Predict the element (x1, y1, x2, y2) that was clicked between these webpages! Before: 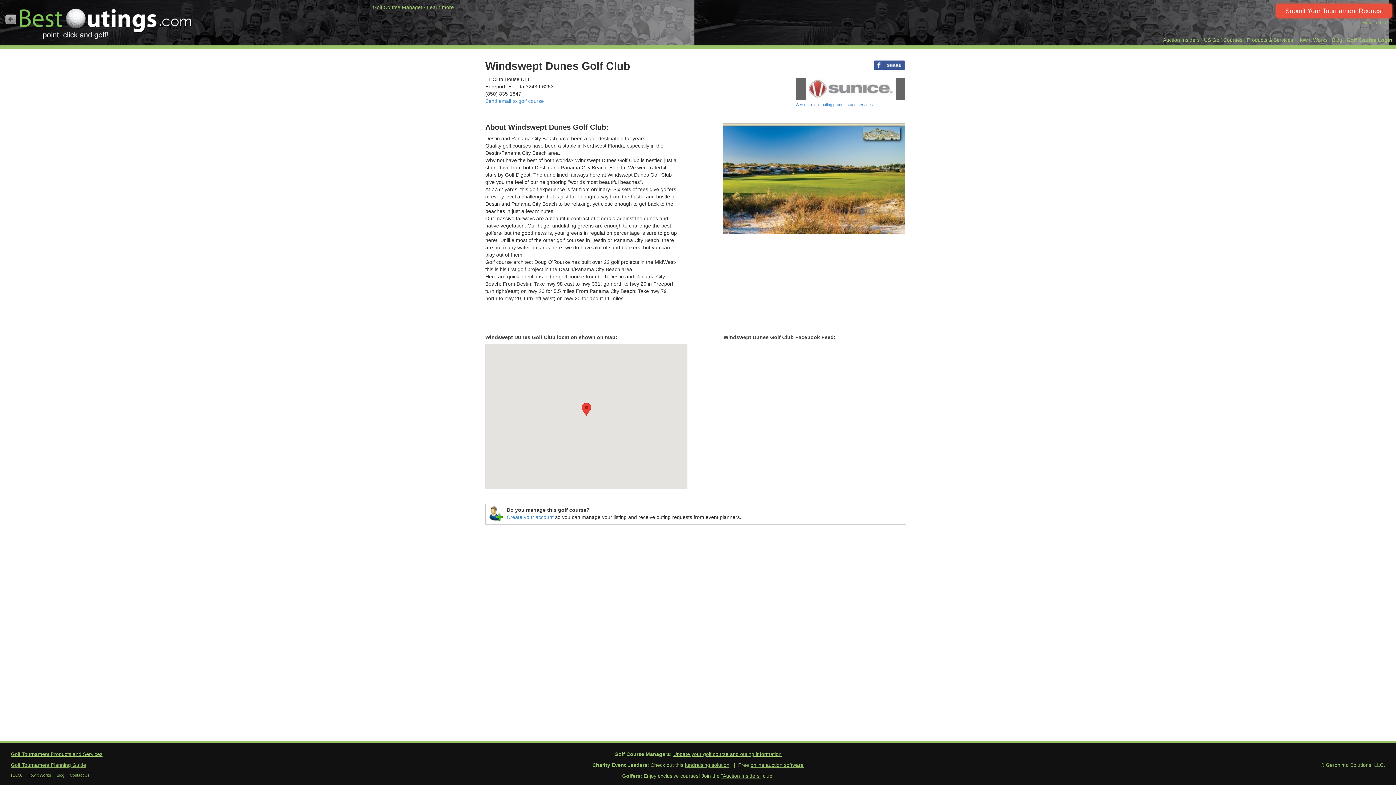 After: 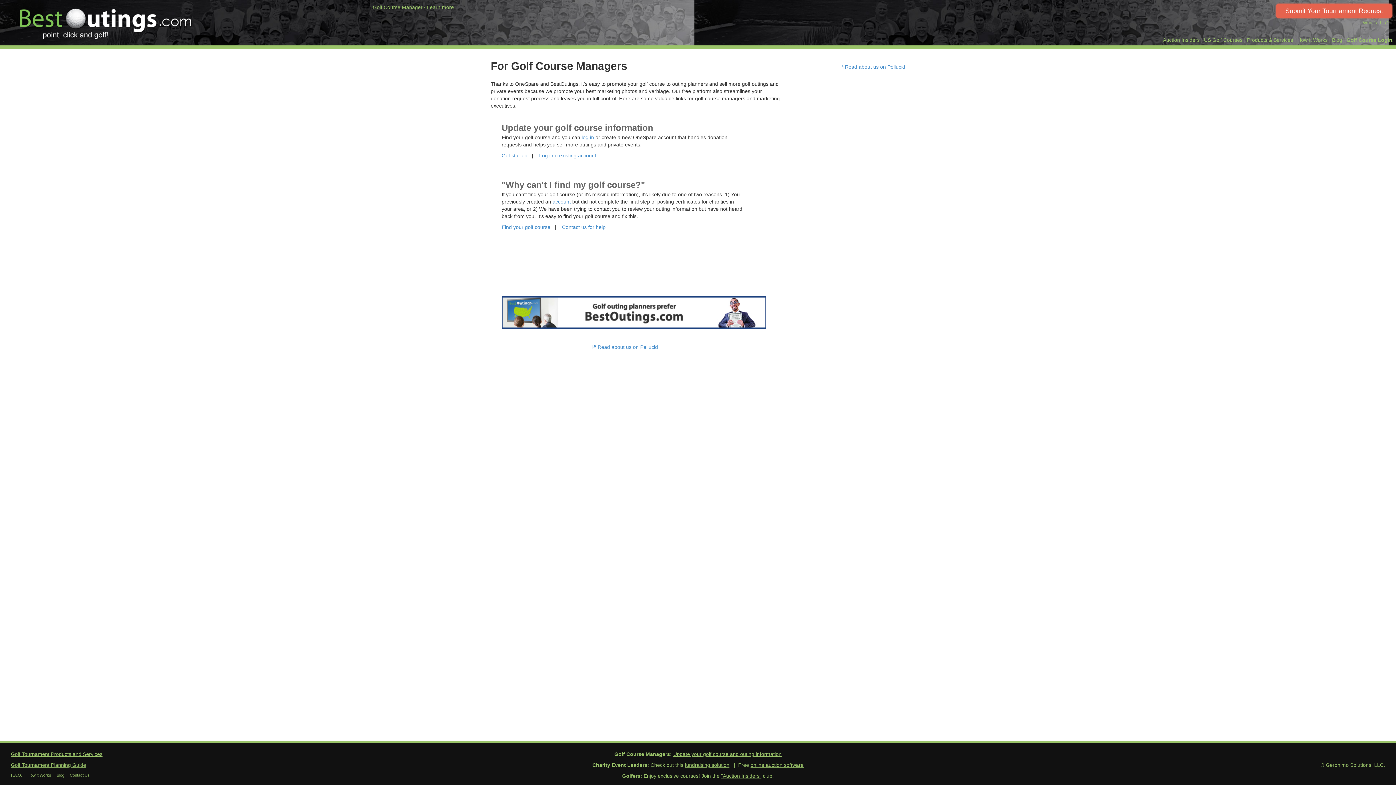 Action: label: Update your golf course and outing information bbox: (673, 751, 781, 757)